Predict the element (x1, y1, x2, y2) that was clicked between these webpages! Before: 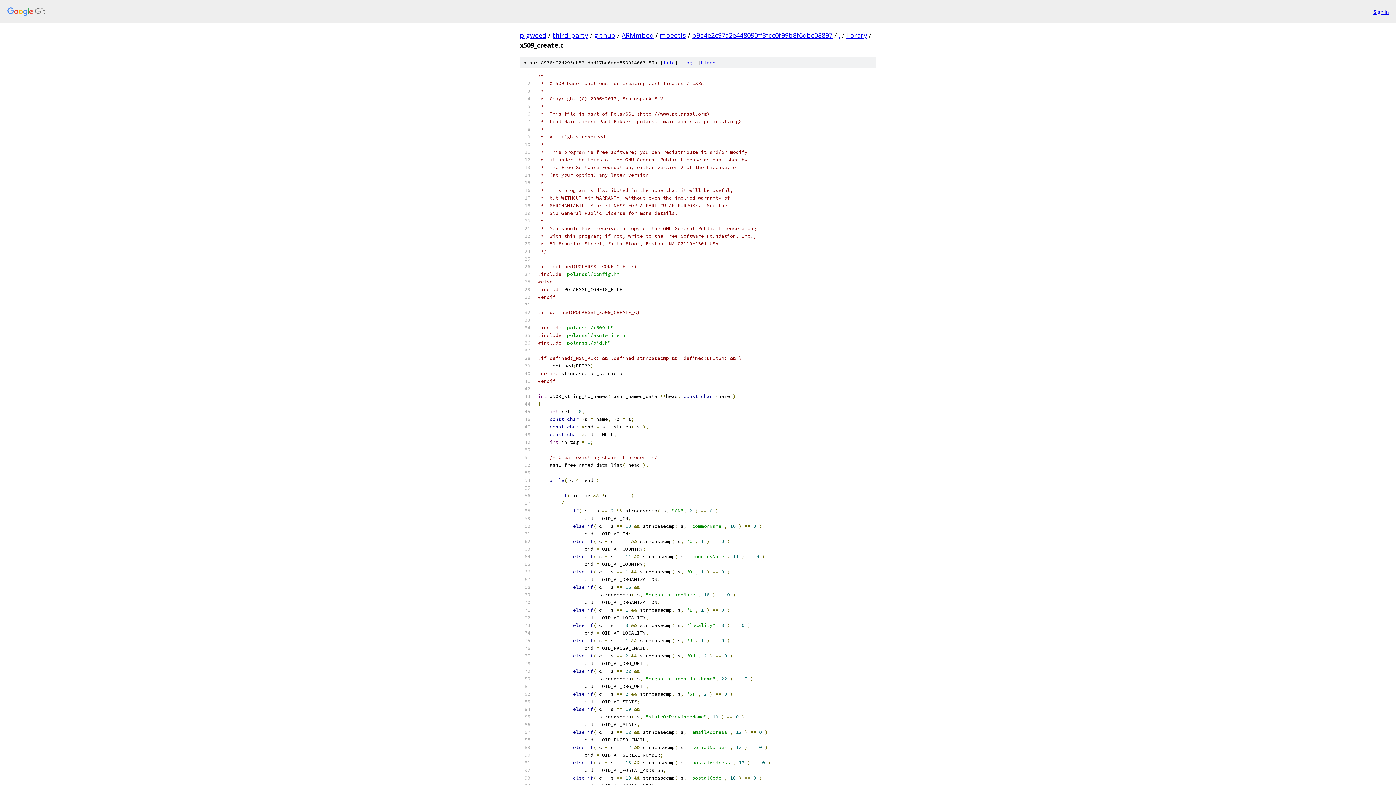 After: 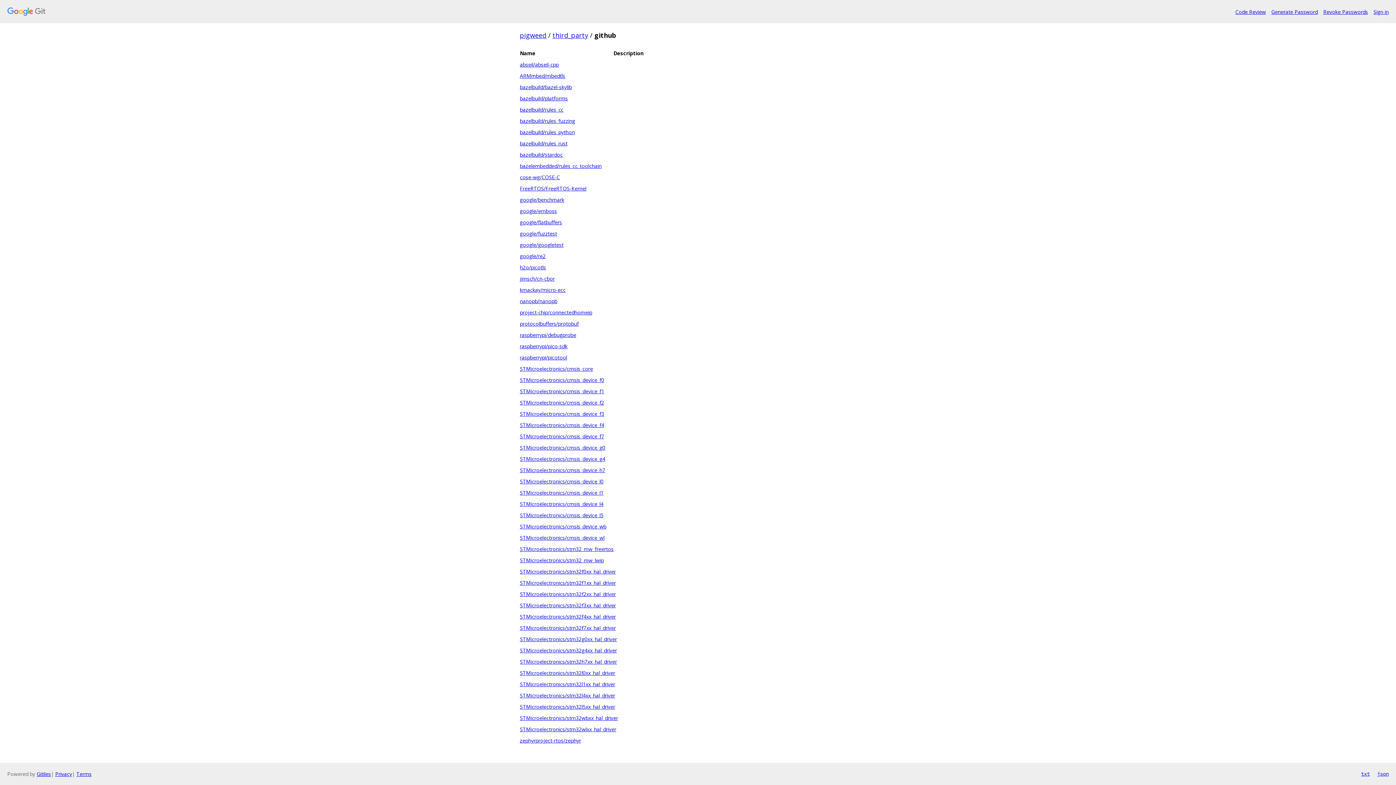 Action: label: github bbox: (594, 30, 615, 39)